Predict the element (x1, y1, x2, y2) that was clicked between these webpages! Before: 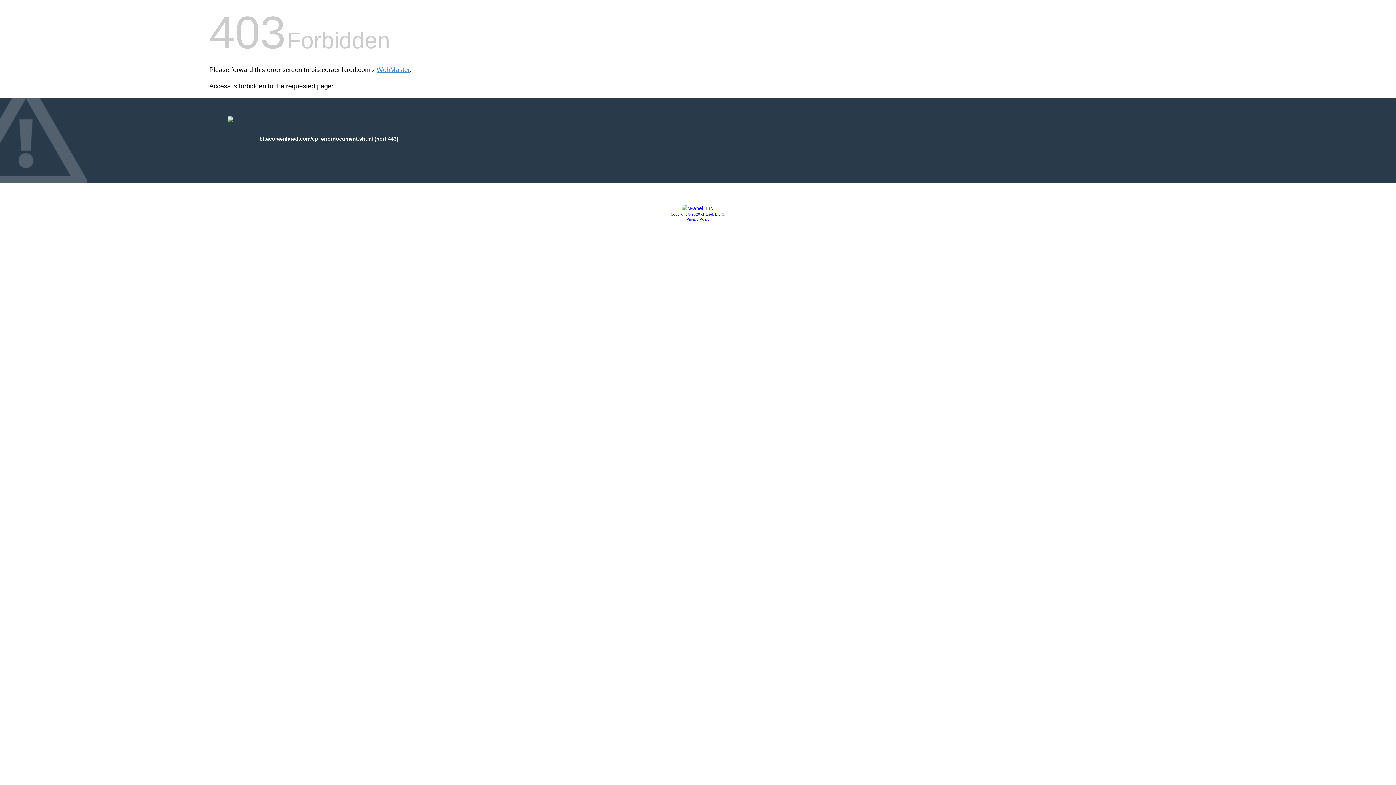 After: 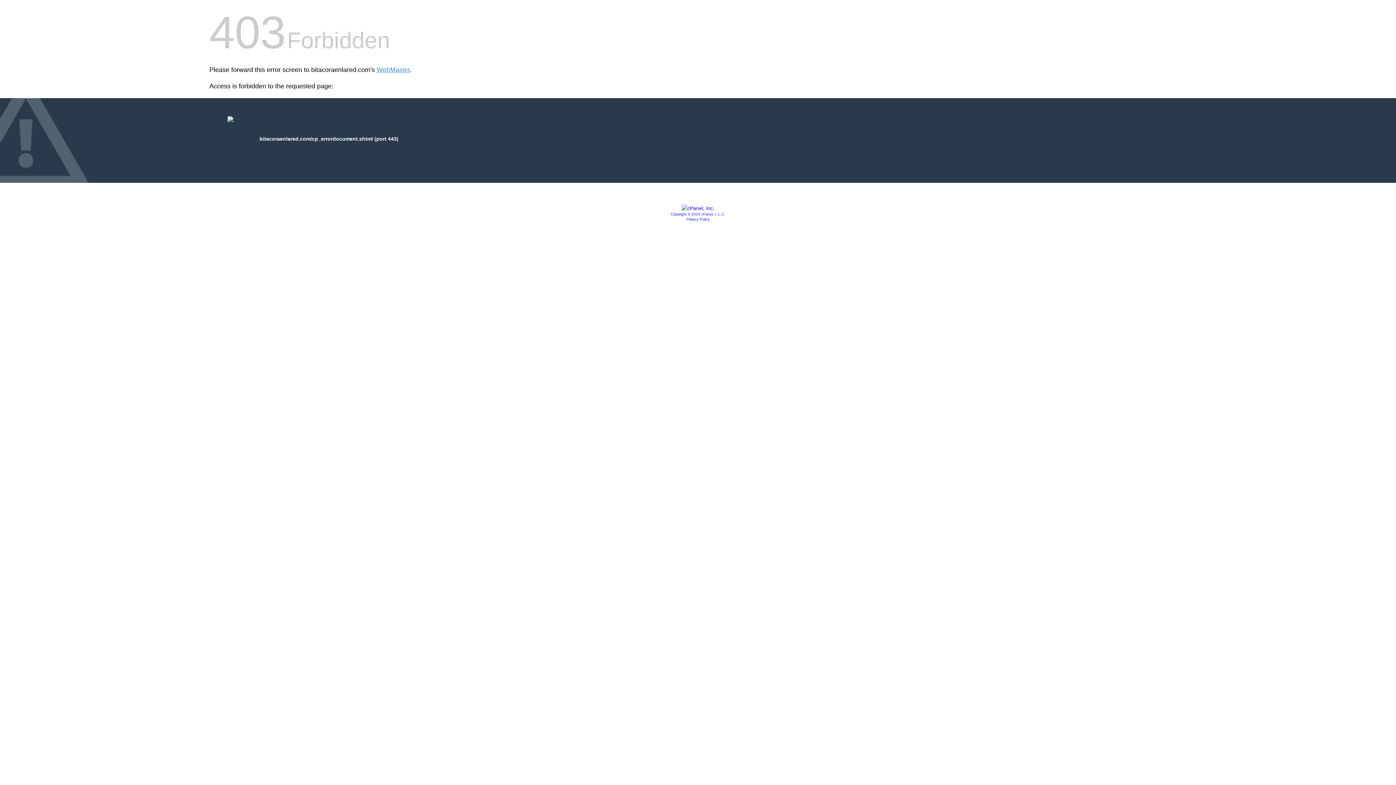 Action: bbox: (686, 217, 709, 221) label: Privacy Policy